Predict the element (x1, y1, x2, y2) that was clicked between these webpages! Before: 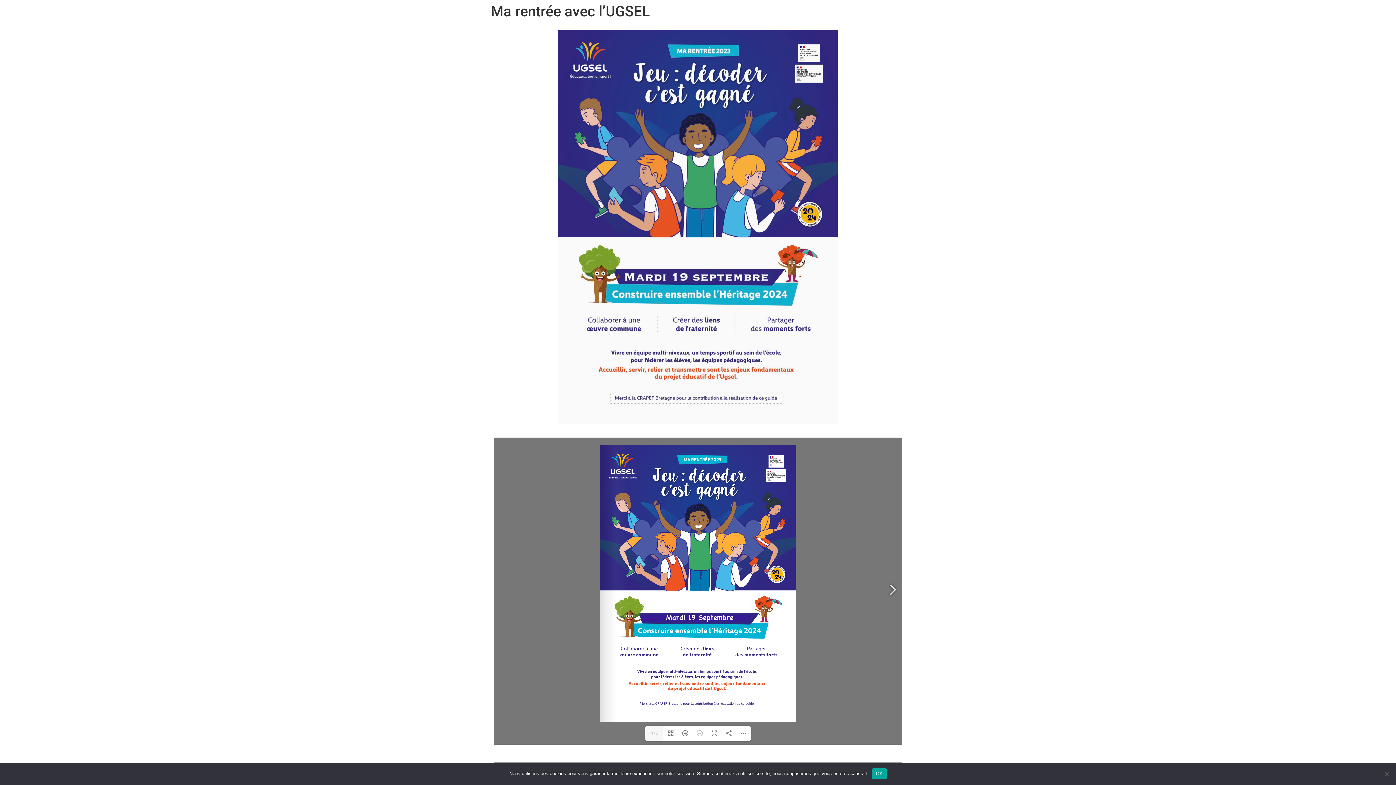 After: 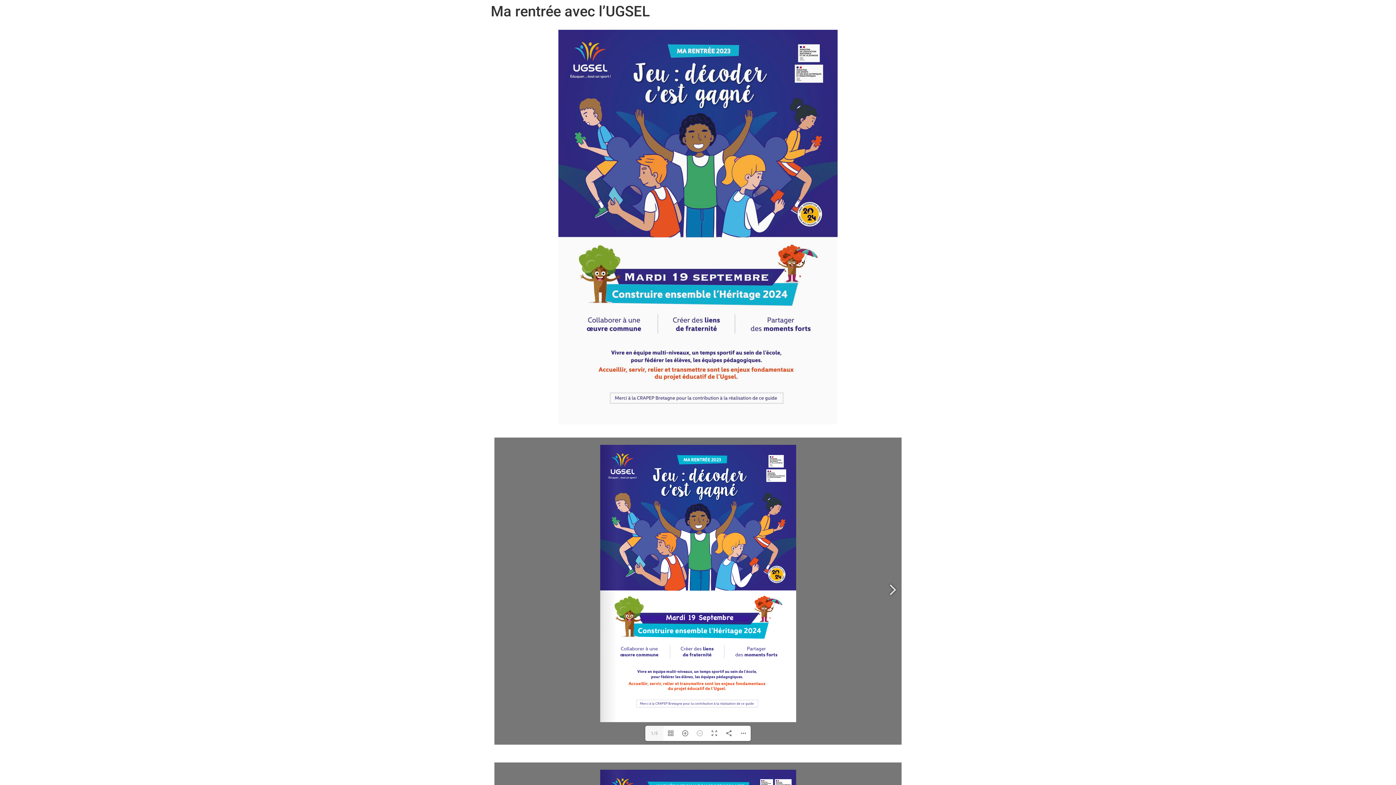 Action: label: OK bbox: (872, 768, 886, 779)